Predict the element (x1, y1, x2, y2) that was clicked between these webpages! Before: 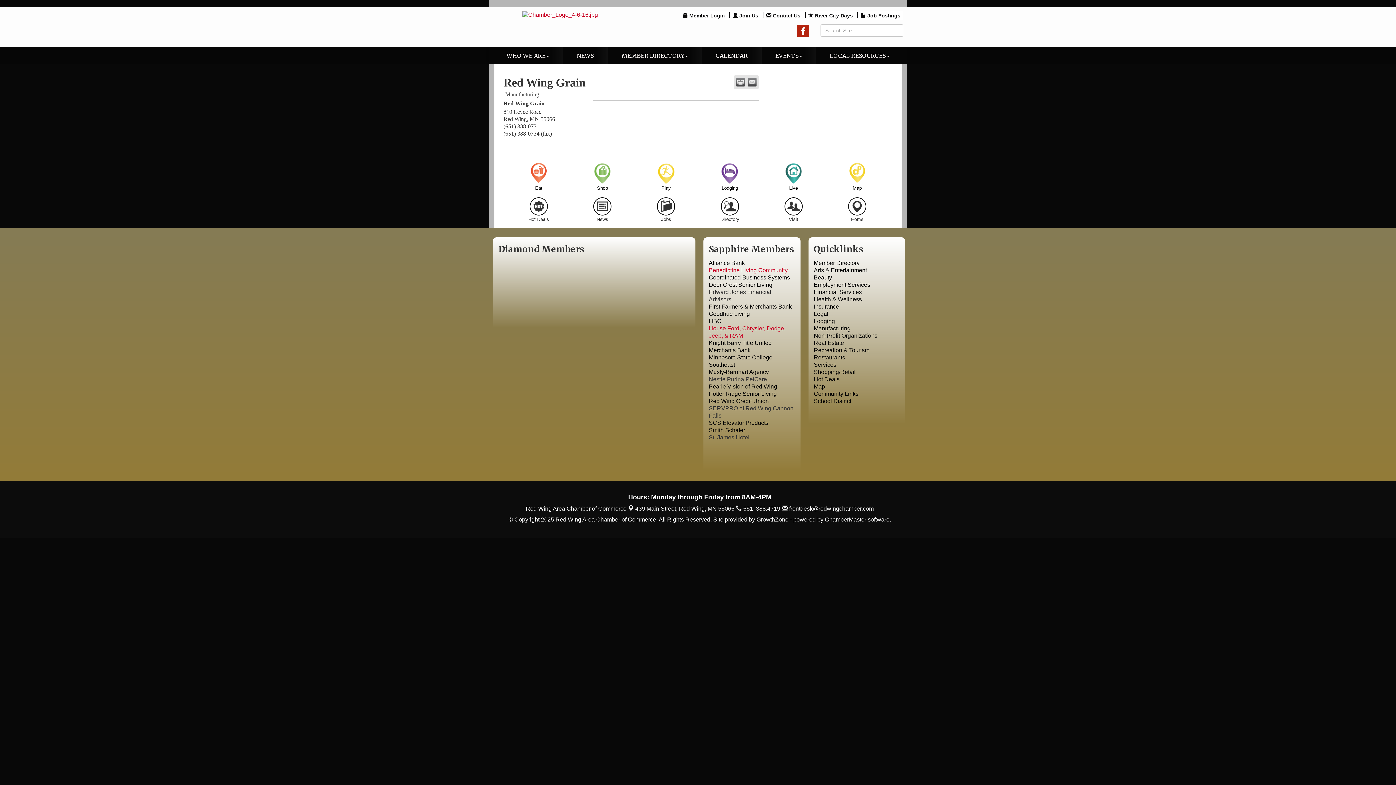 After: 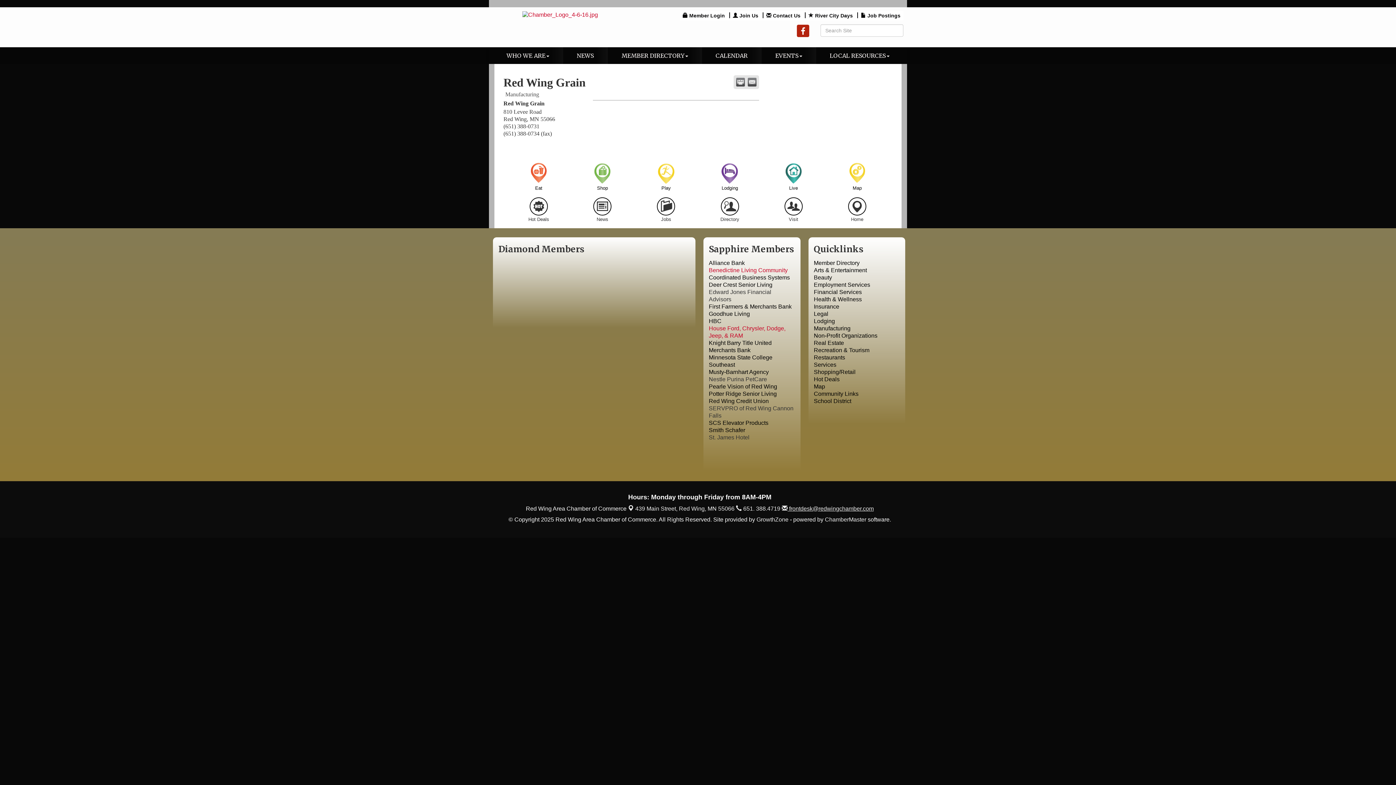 Action: bbox: (782, 505, 874, 512) label:  frontdesk@redwingchamber.com